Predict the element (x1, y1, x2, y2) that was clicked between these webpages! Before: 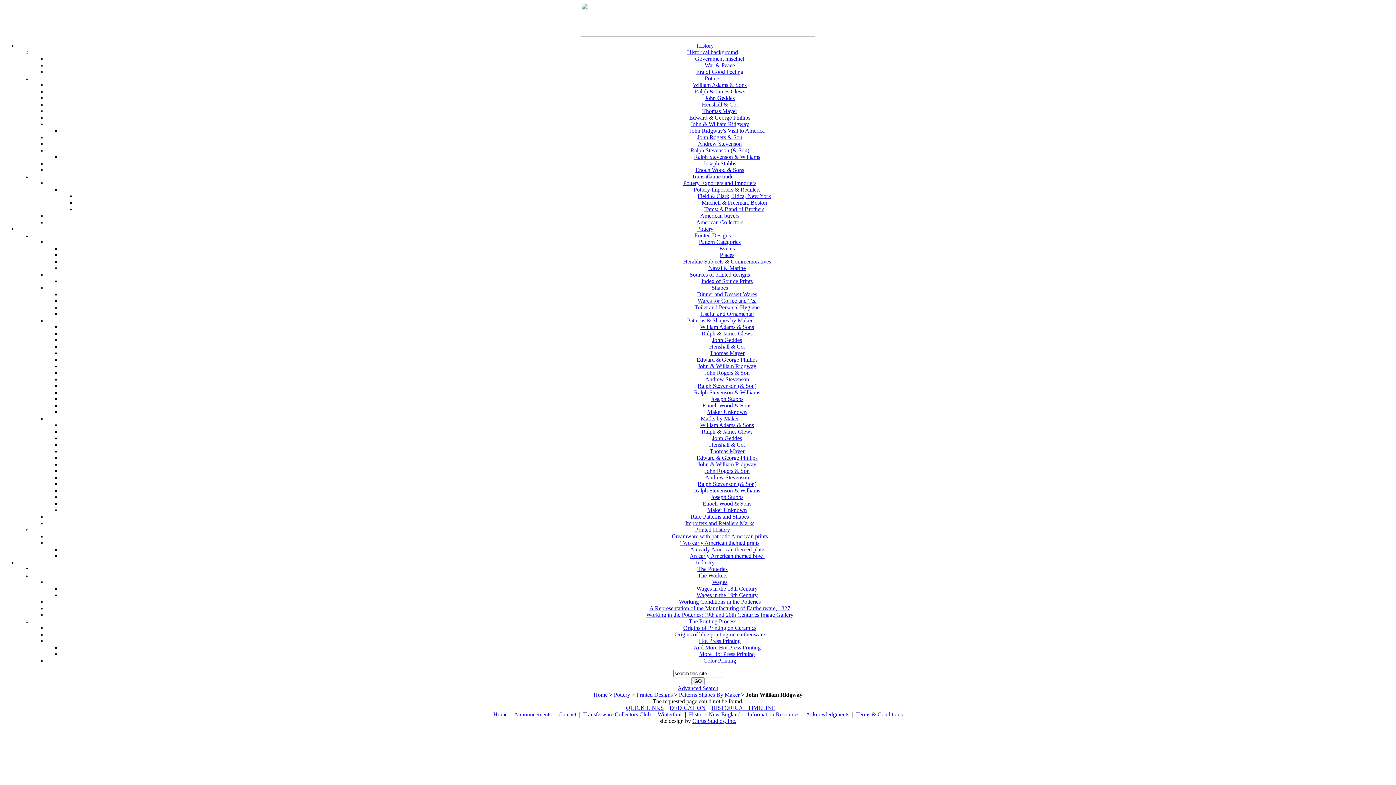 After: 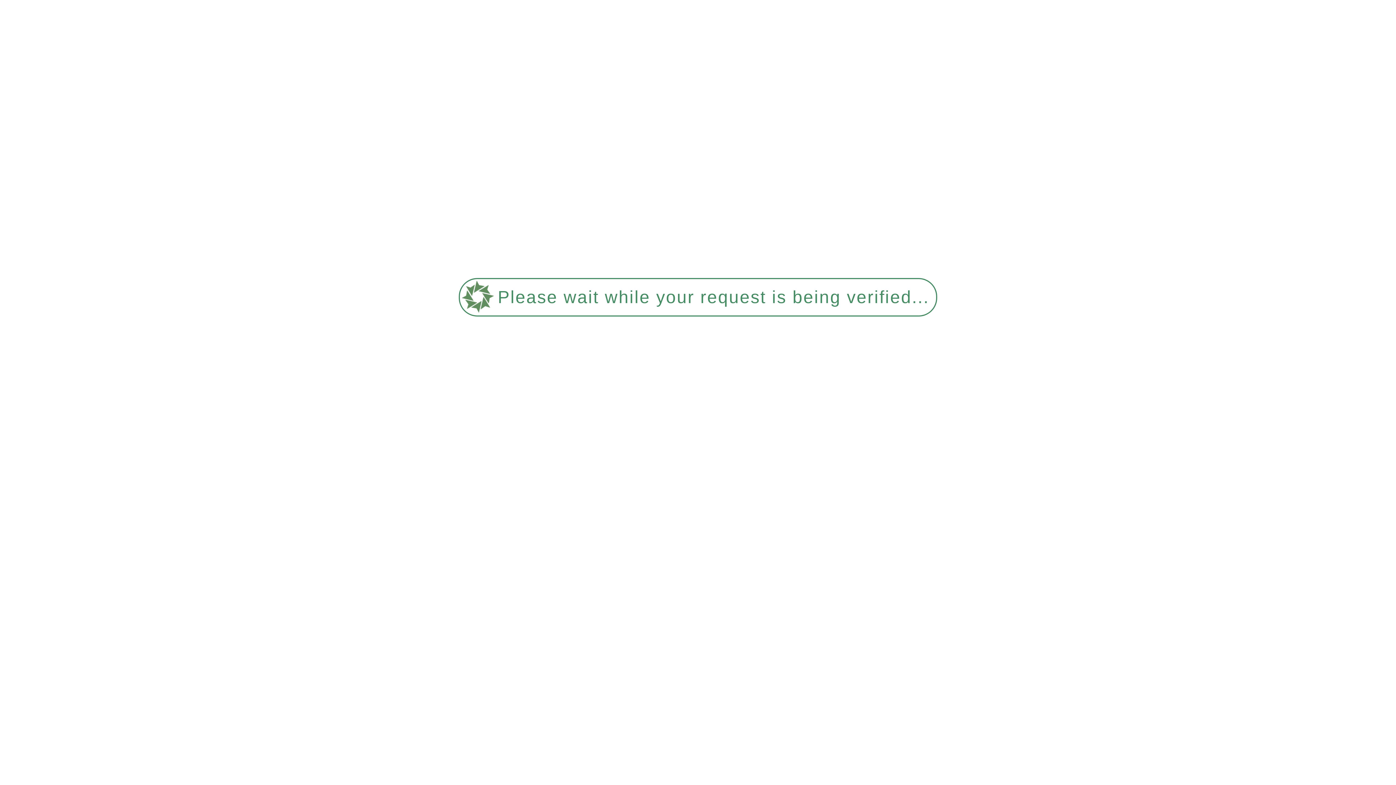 Action: label: Thomas Mayer bbox: (709, 448, 744, 454)